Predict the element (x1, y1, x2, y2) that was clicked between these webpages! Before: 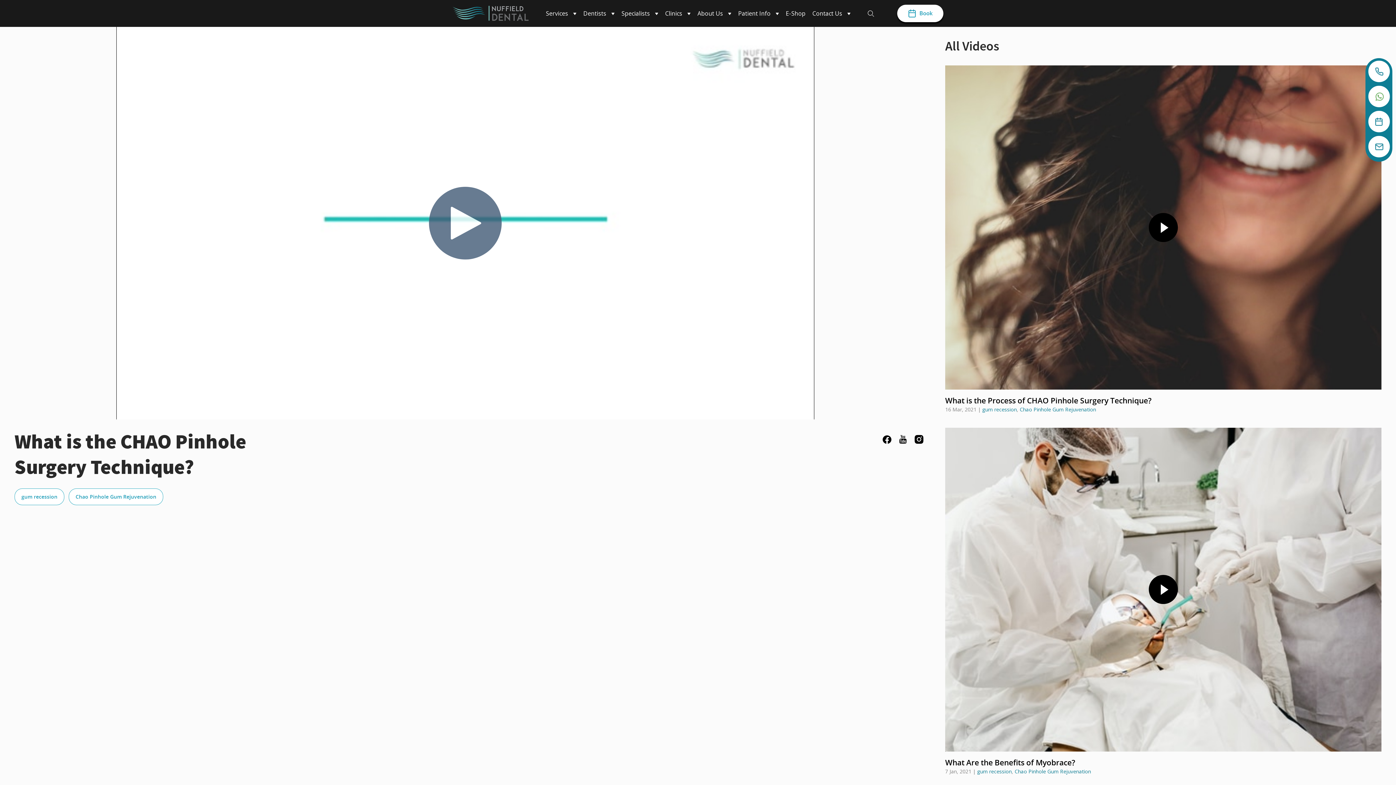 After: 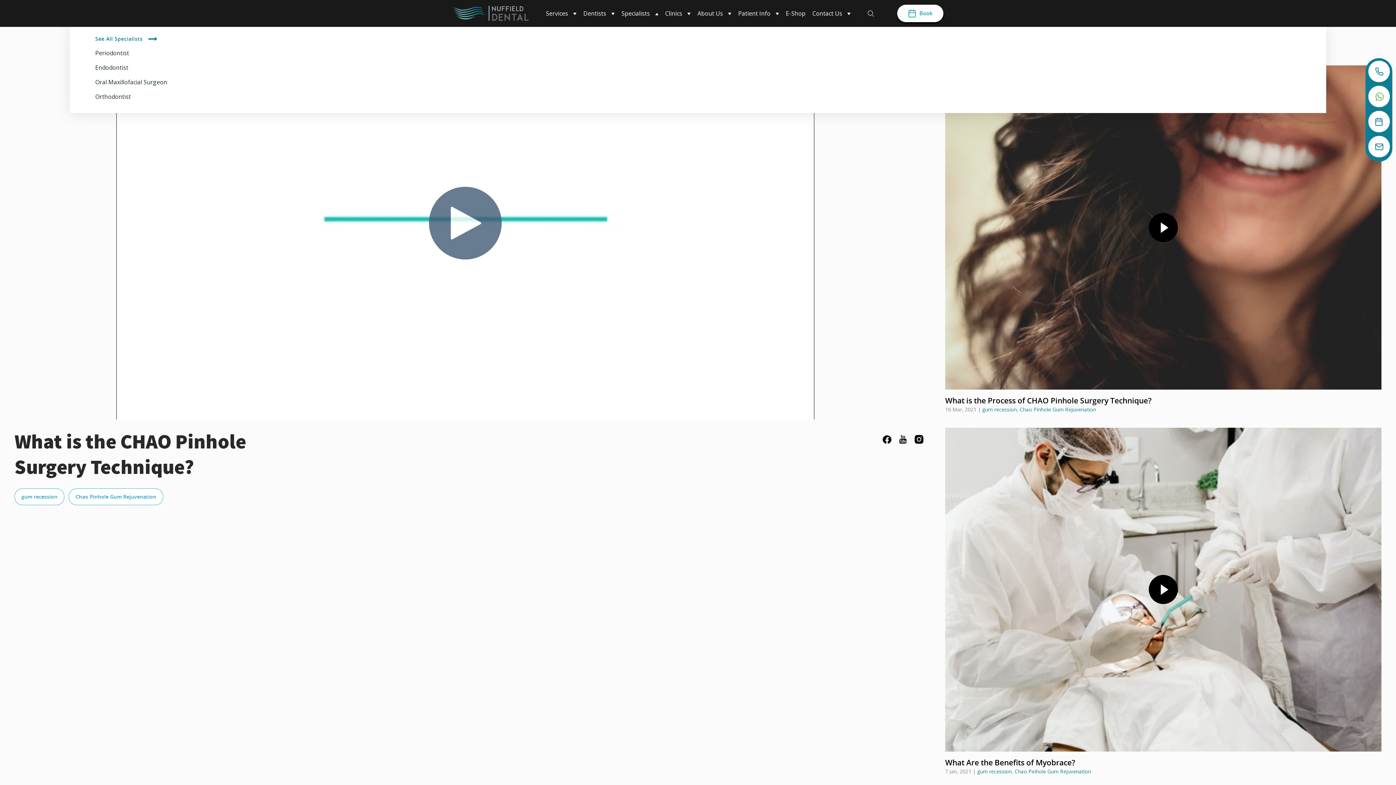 Action: label: Specialists  bbox: (621, 9, 658, 17)